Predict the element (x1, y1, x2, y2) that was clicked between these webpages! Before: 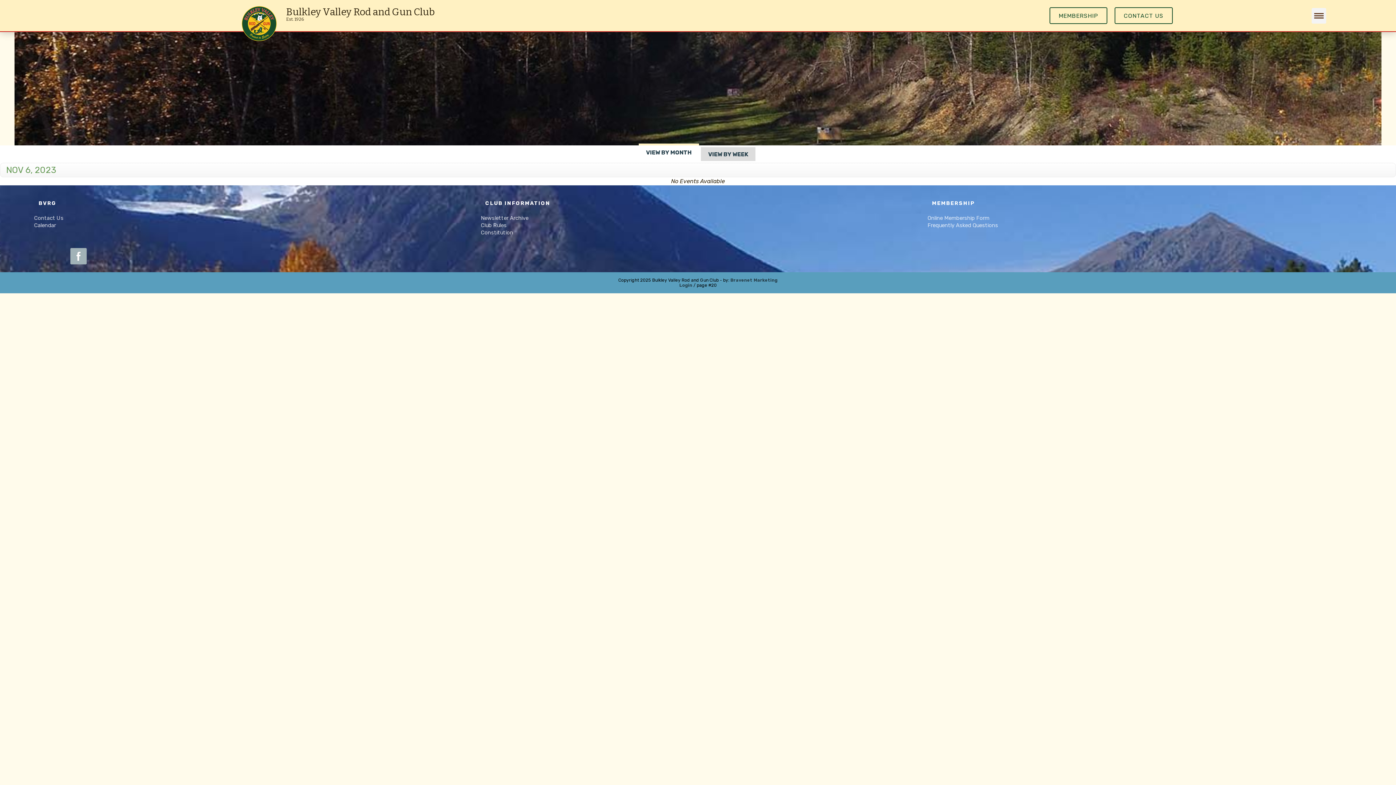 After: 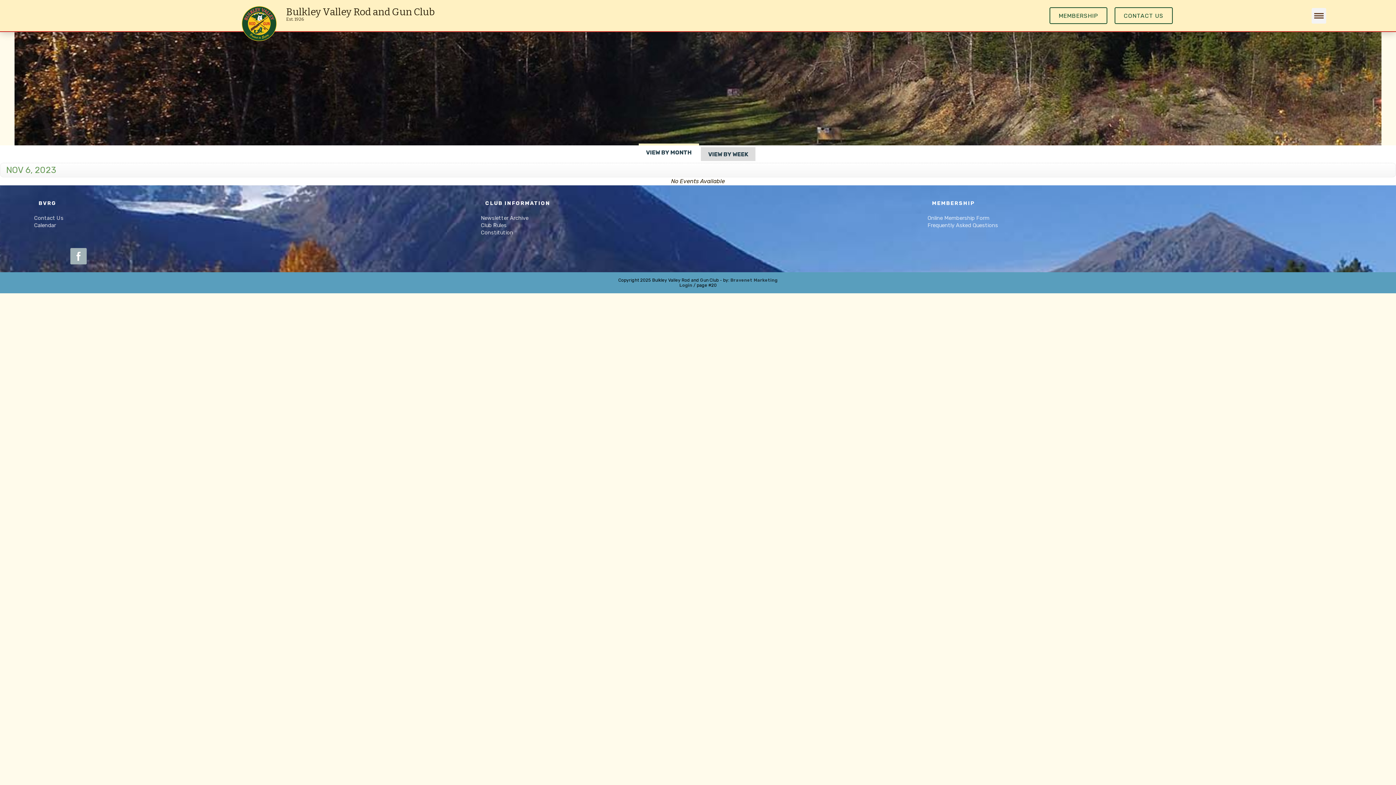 Action: bbox: (730, 277, 777, 283) label: Bravenet Marketing